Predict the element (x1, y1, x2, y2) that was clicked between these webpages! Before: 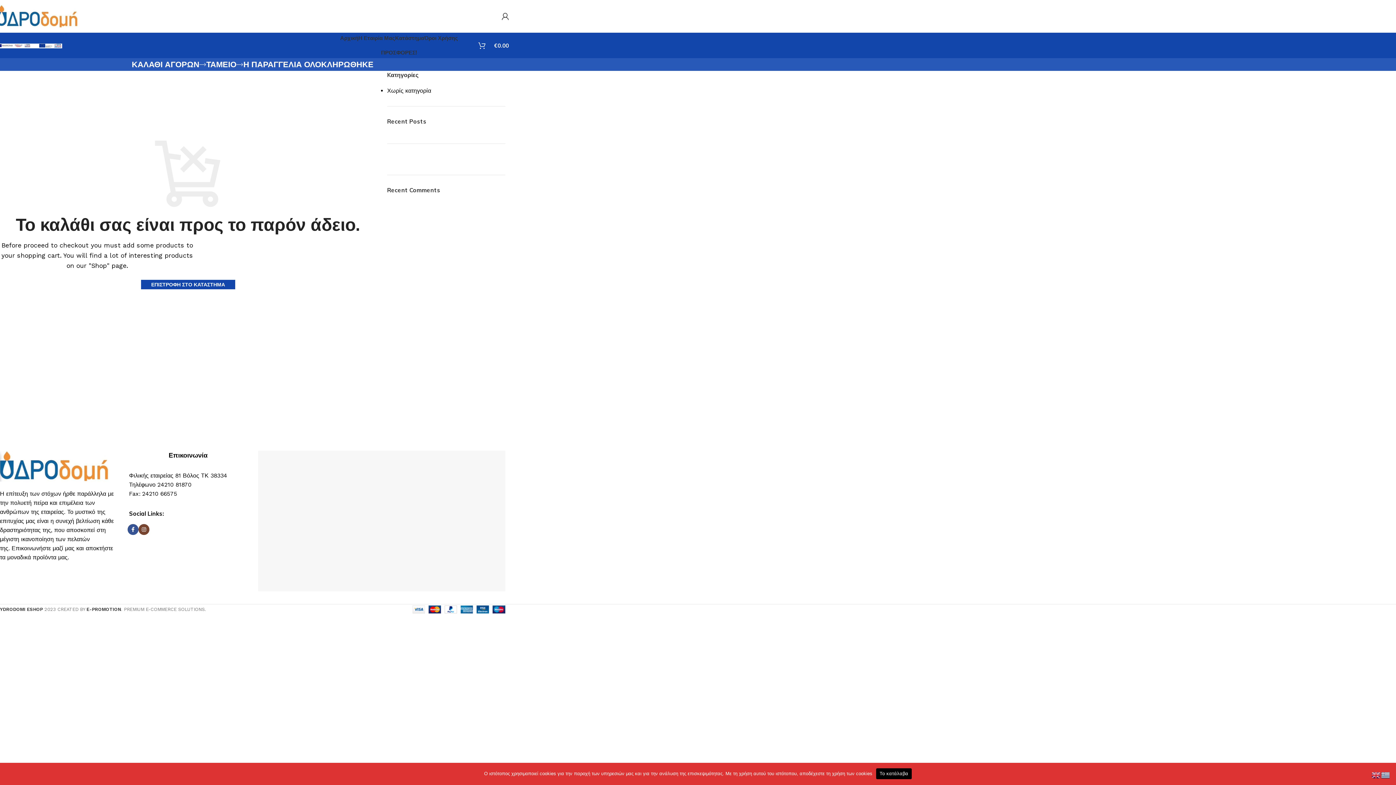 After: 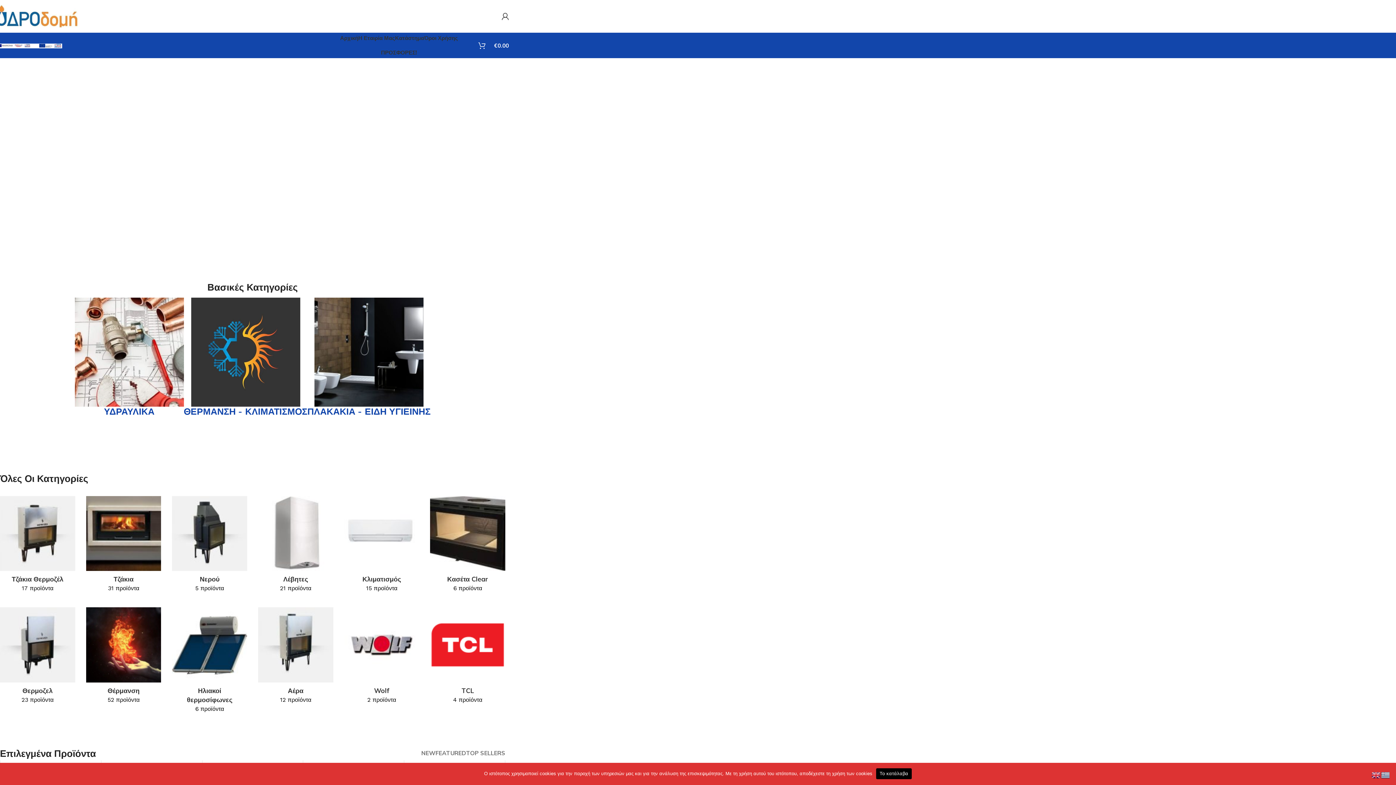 Action: bbox: (340, 30, 358, 45) label: Αρχική